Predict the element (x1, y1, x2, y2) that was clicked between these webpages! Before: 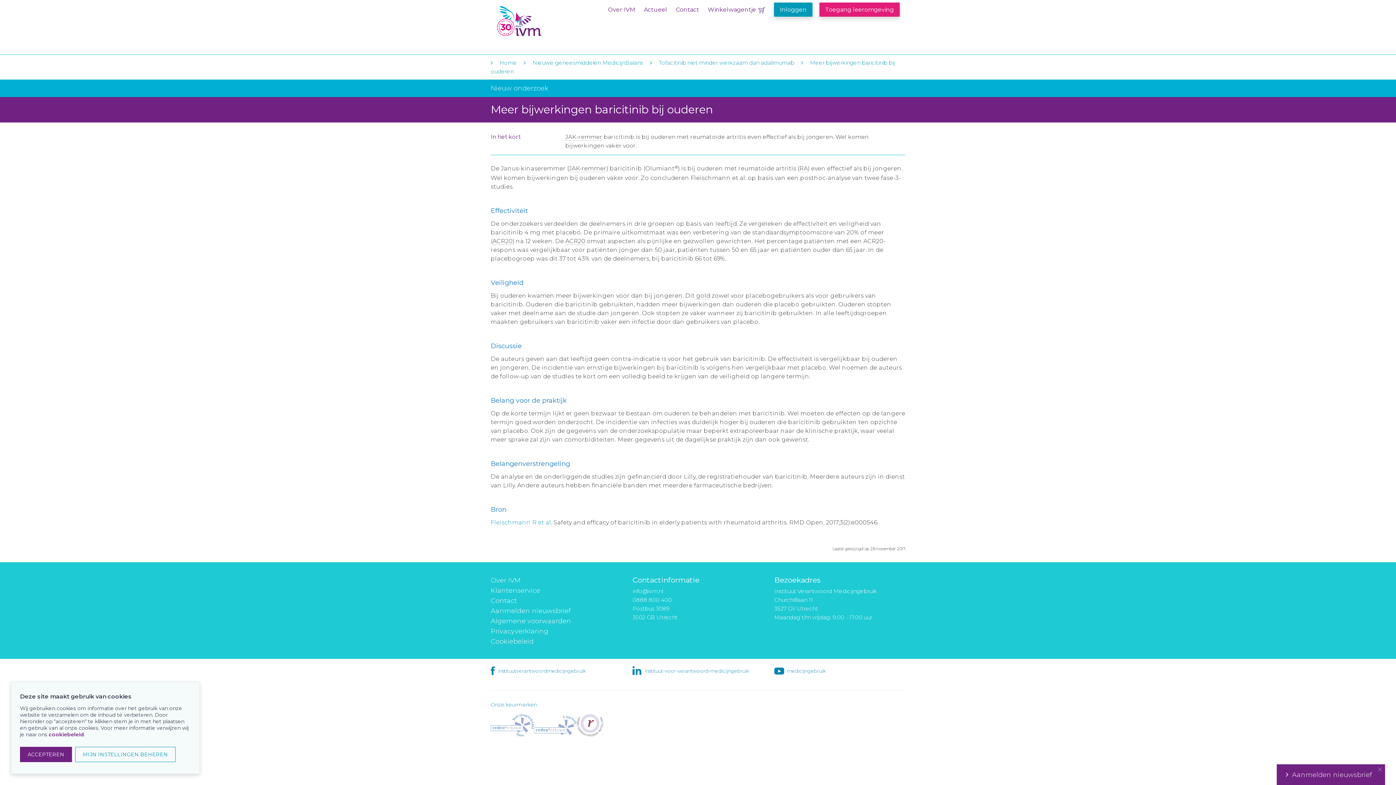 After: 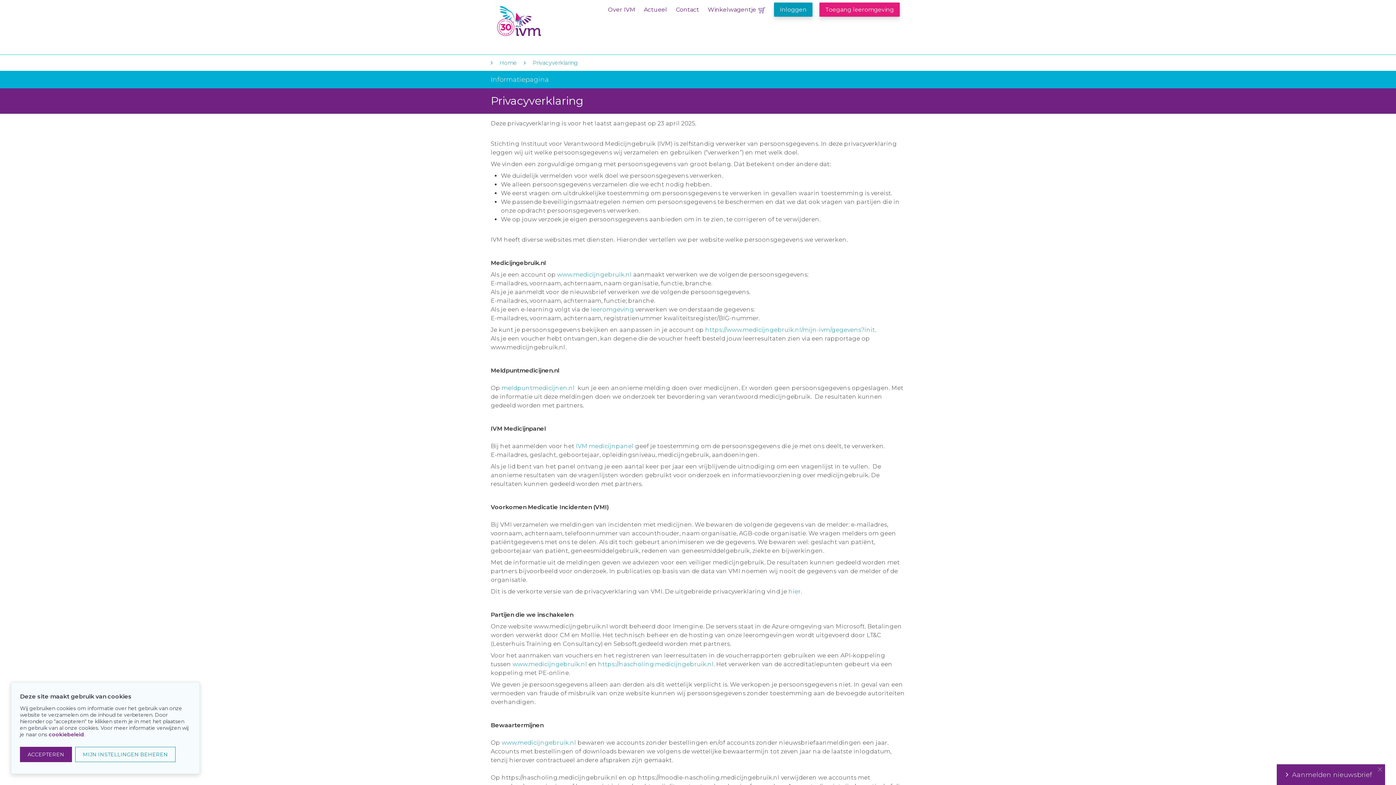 Action: bbox: (490, 627, 548, 635) label: Privacyverklaring